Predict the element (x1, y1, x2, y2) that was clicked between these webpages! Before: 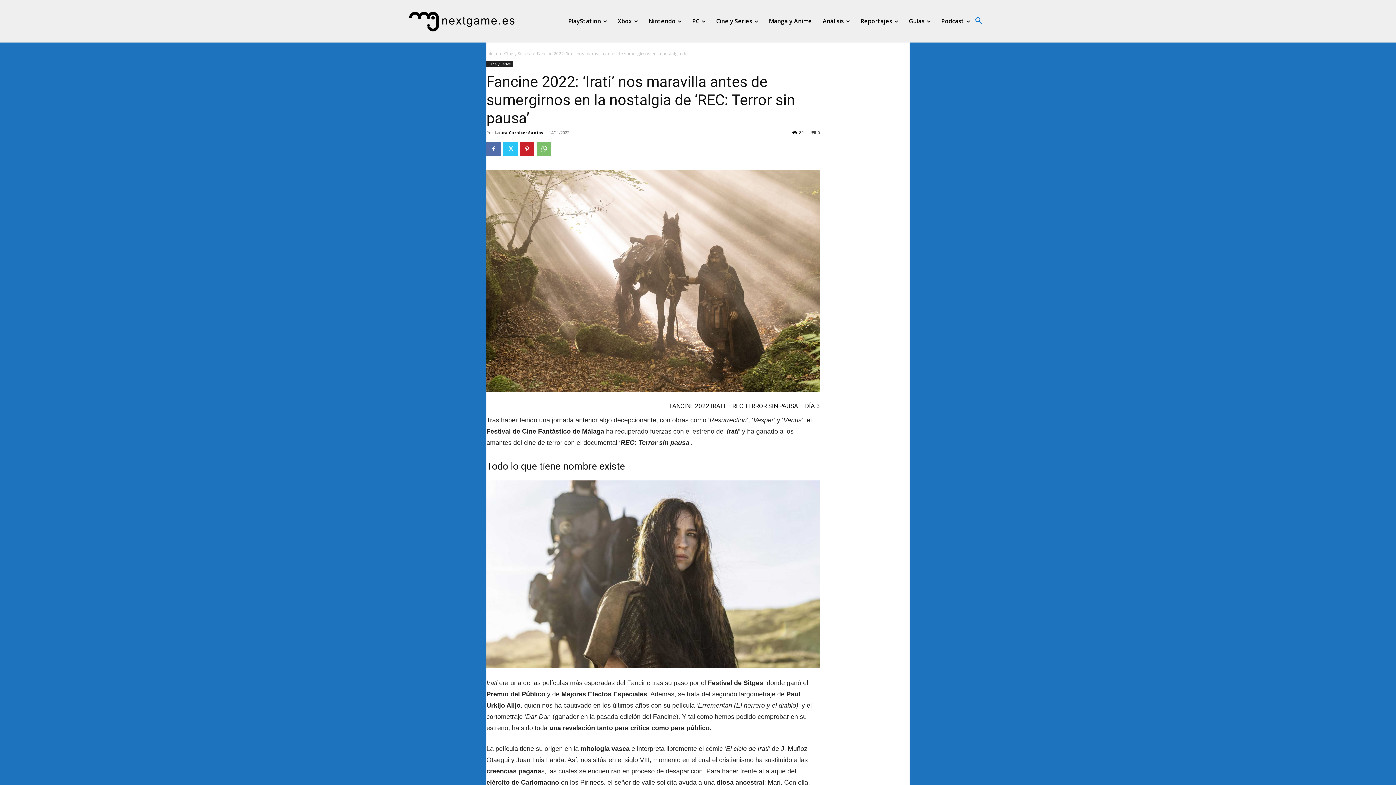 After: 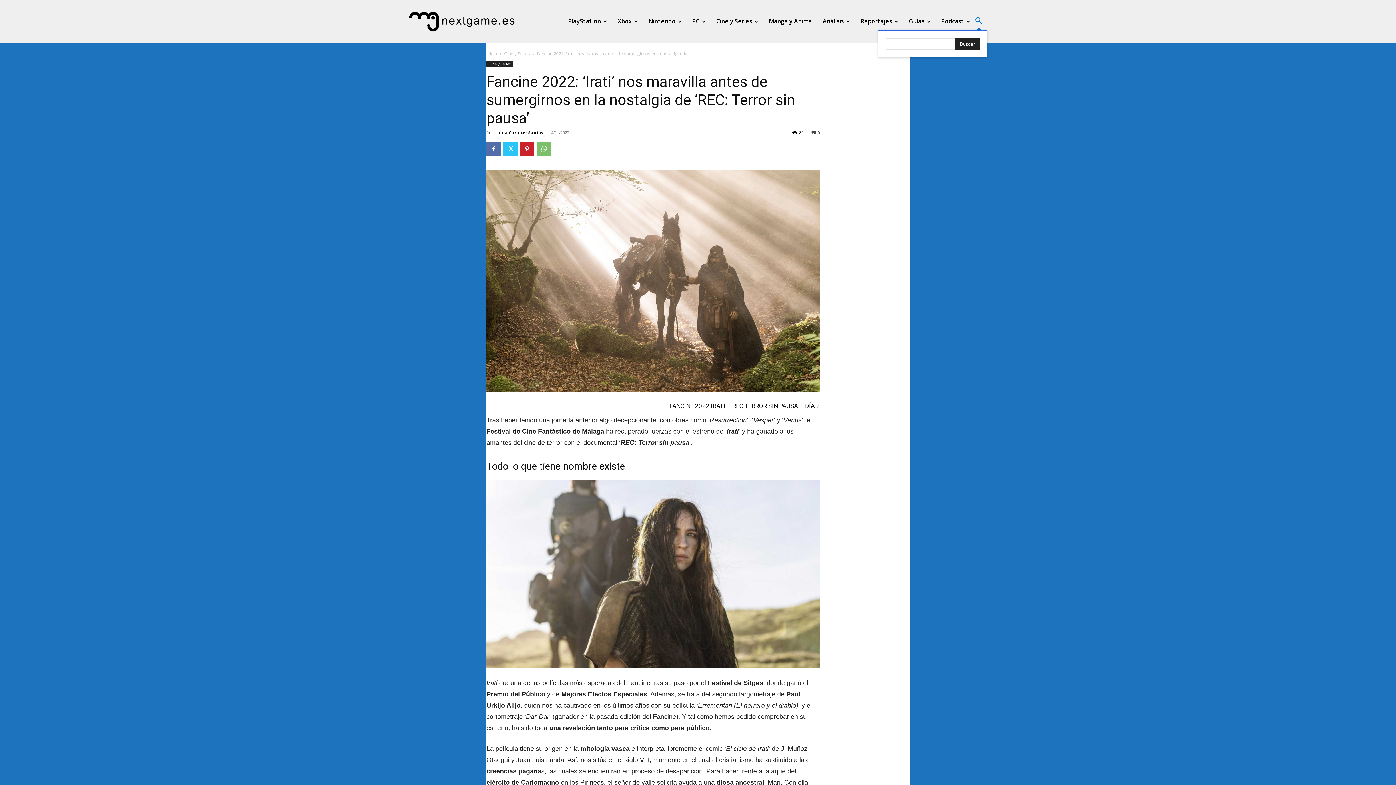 Action: label: Search bbox: (970, 12, 987, 29)